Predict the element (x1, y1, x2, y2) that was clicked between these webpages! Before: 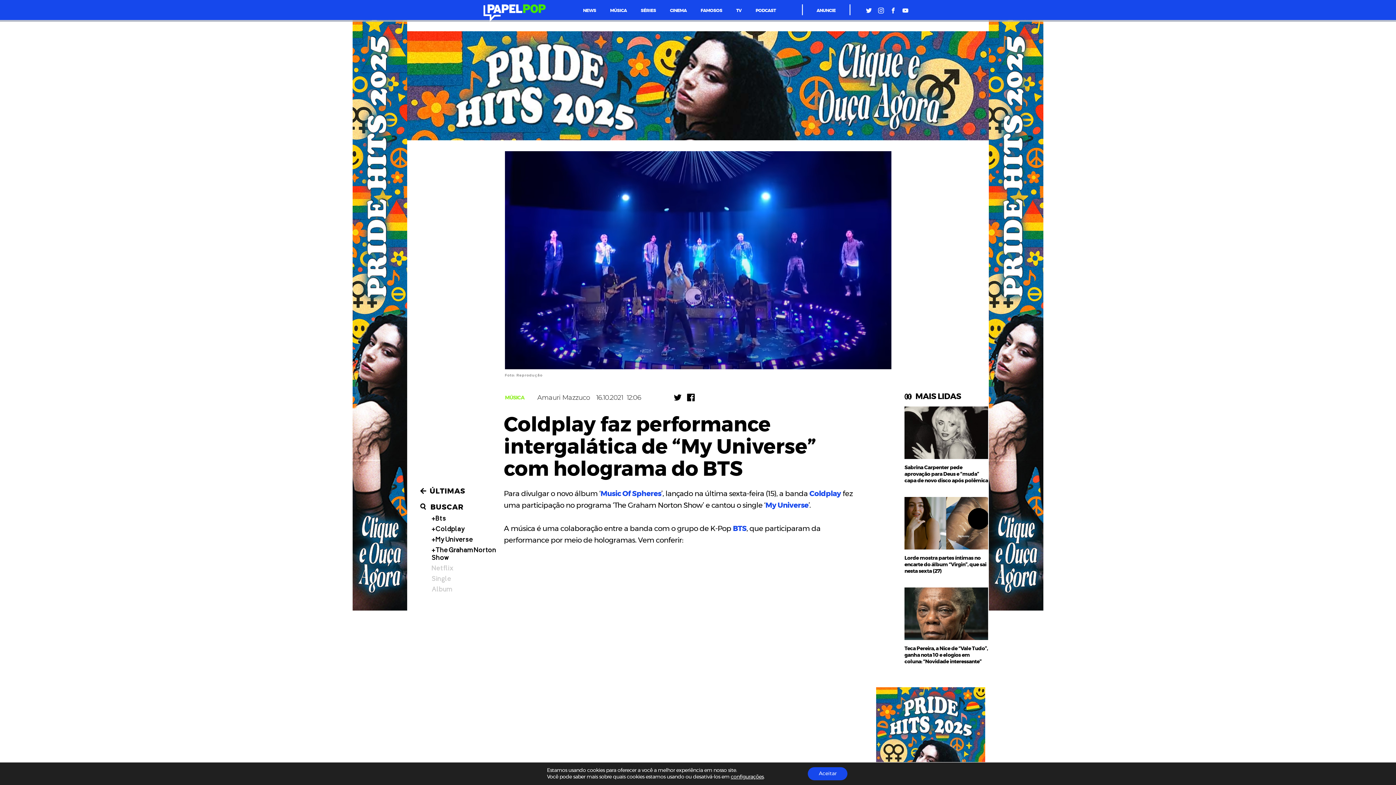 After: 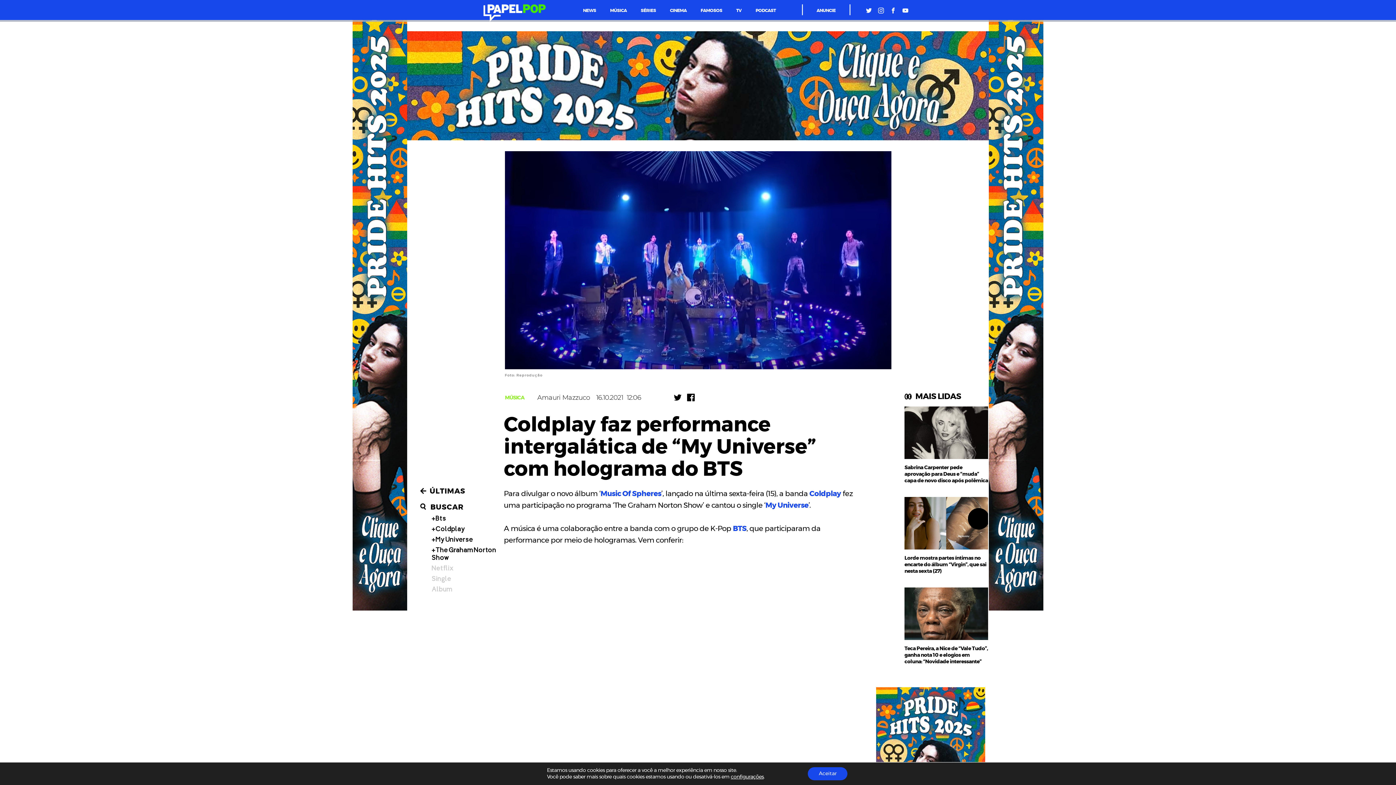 Action: bbox: (684, 390, 697, 406)